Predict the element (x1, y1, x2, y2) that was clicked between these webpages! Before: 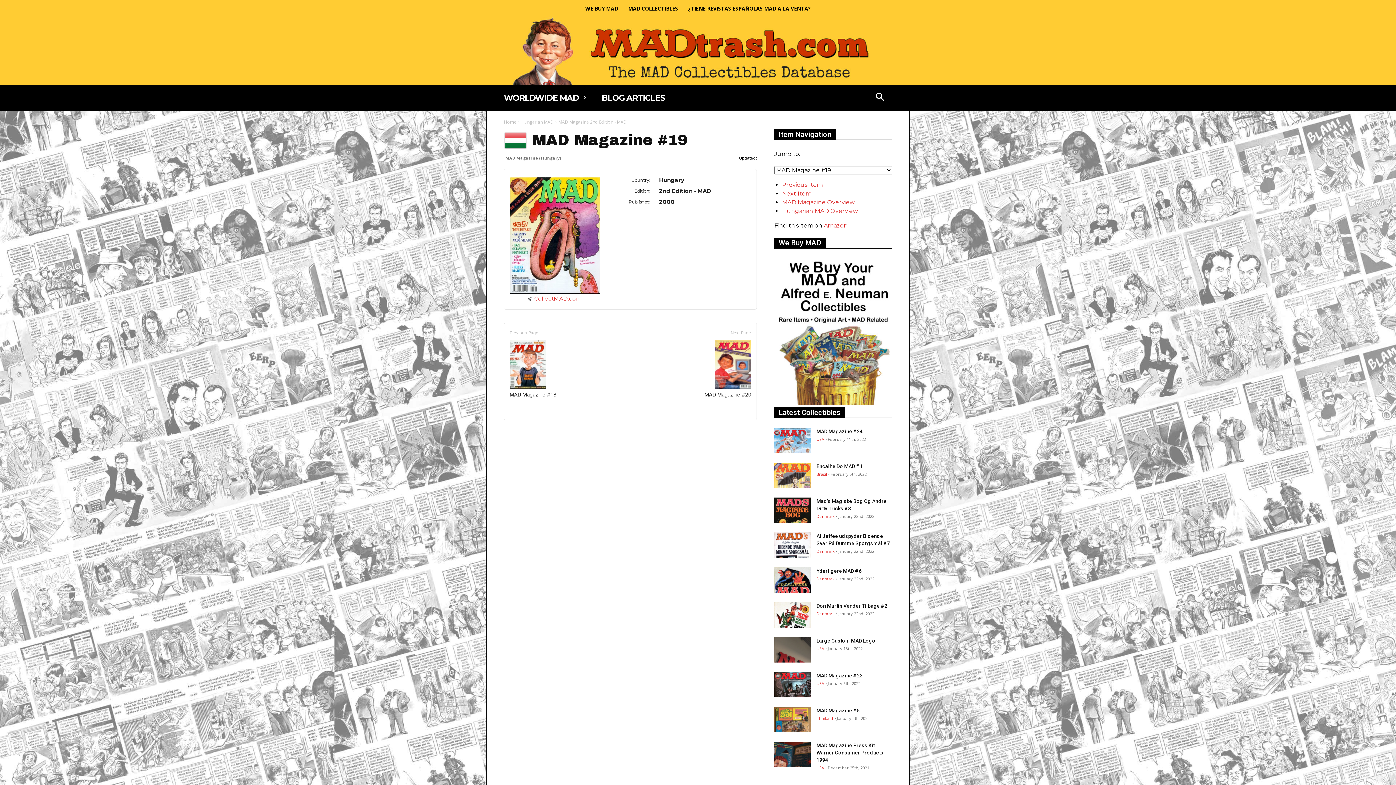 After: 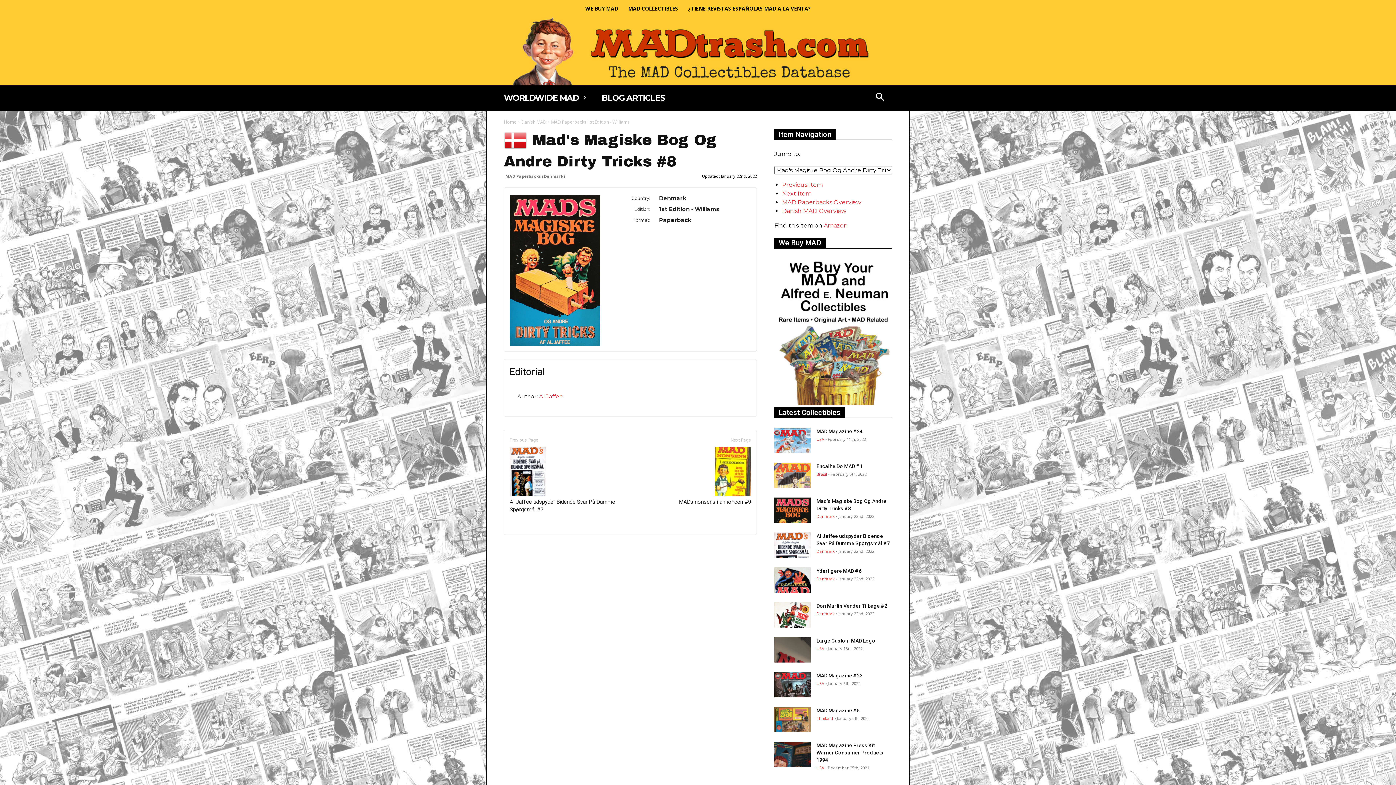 Action: bbox: (774, 497, 810, 523)